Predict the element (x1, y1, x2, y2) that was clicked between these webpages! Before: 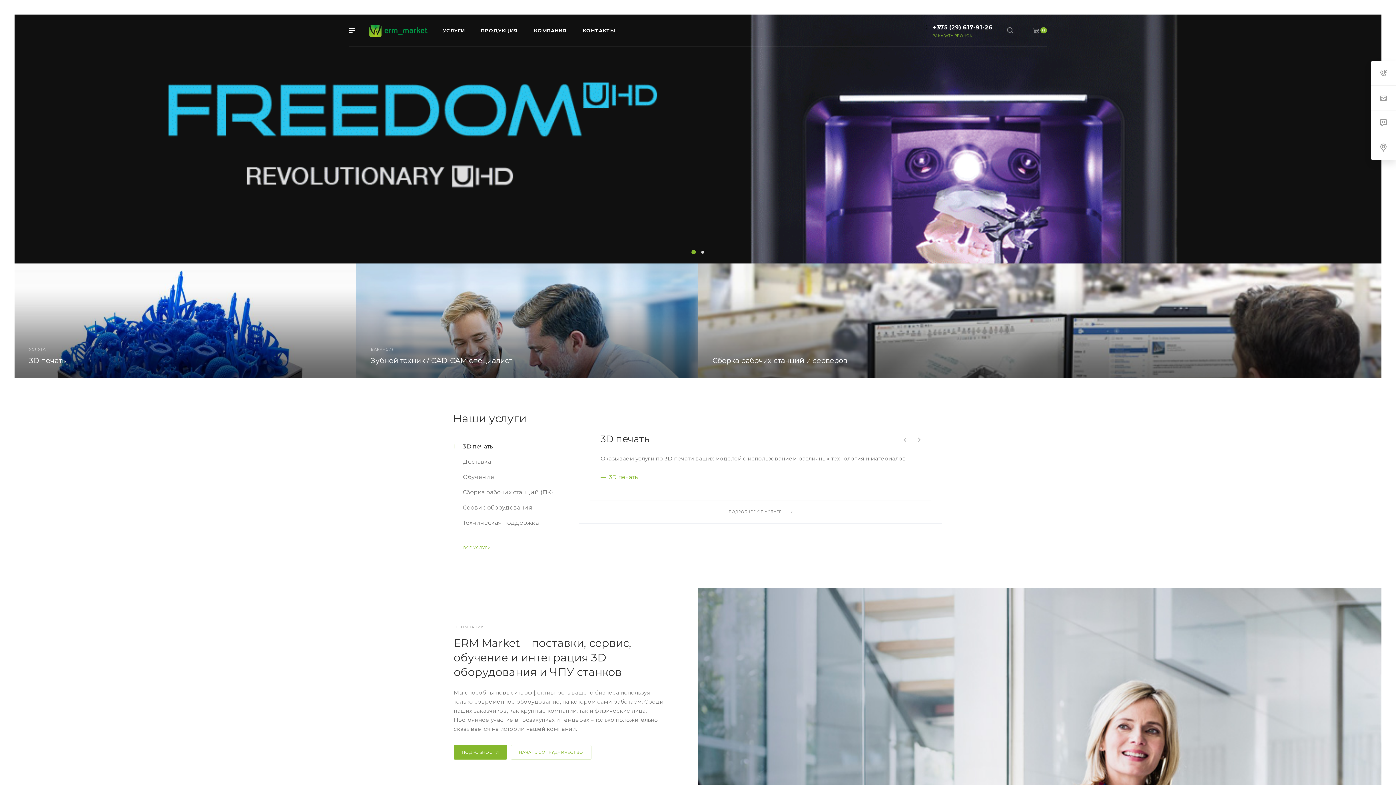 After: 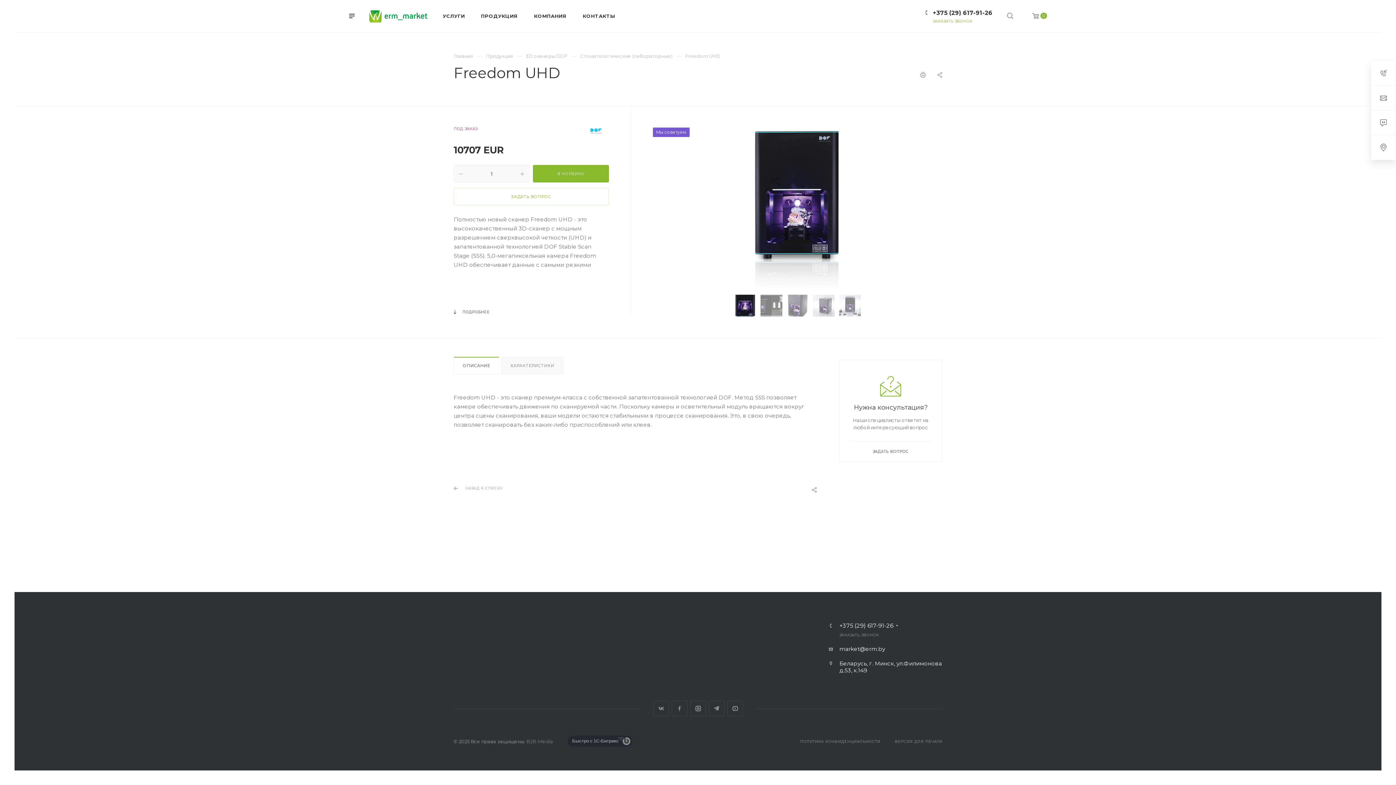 Action: bbox: (-643, 14, 723, 263)